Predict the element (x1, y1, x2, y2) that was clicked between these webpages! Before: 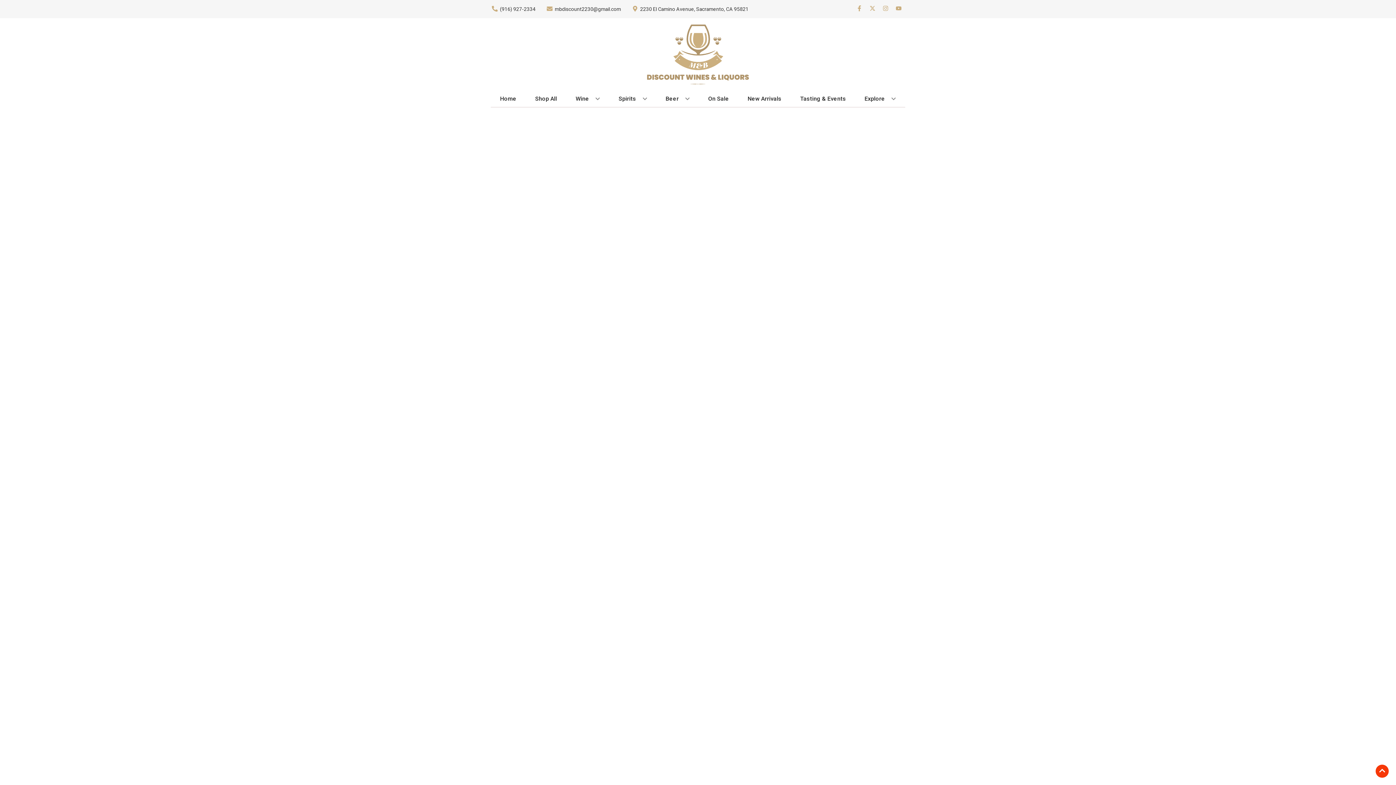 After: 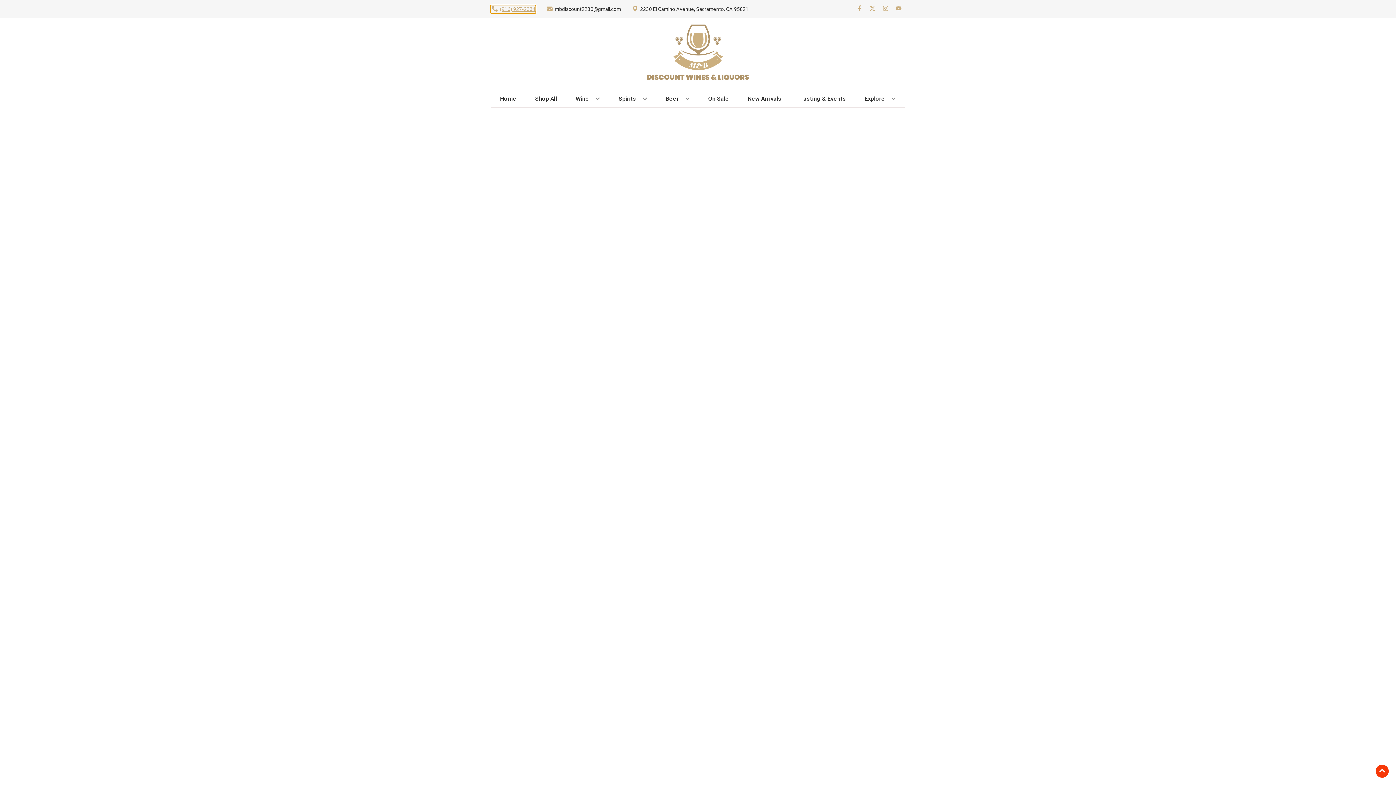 Action: bbox: (490, 5, 535, 12) label: Store number is (916) 927-2334 Clicking will open a link in a new tab